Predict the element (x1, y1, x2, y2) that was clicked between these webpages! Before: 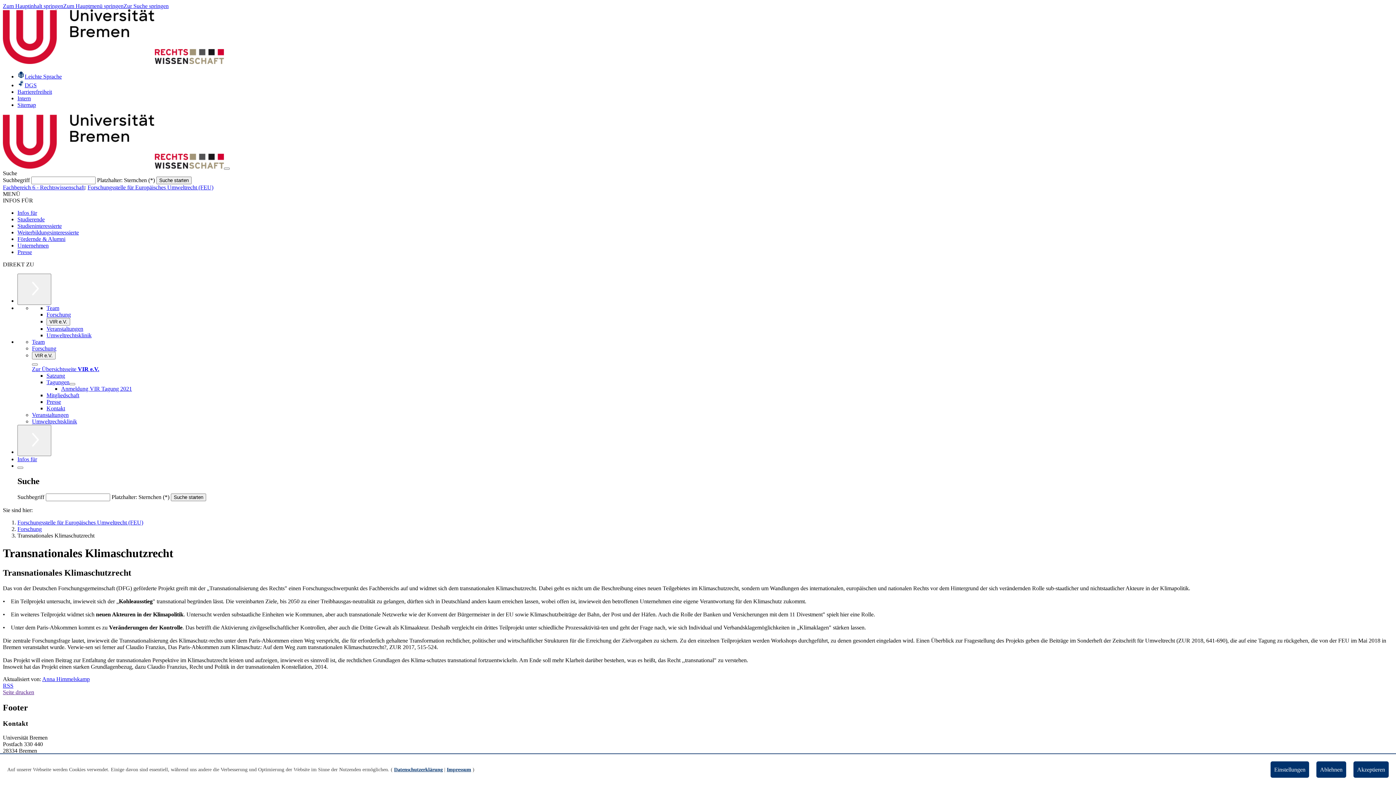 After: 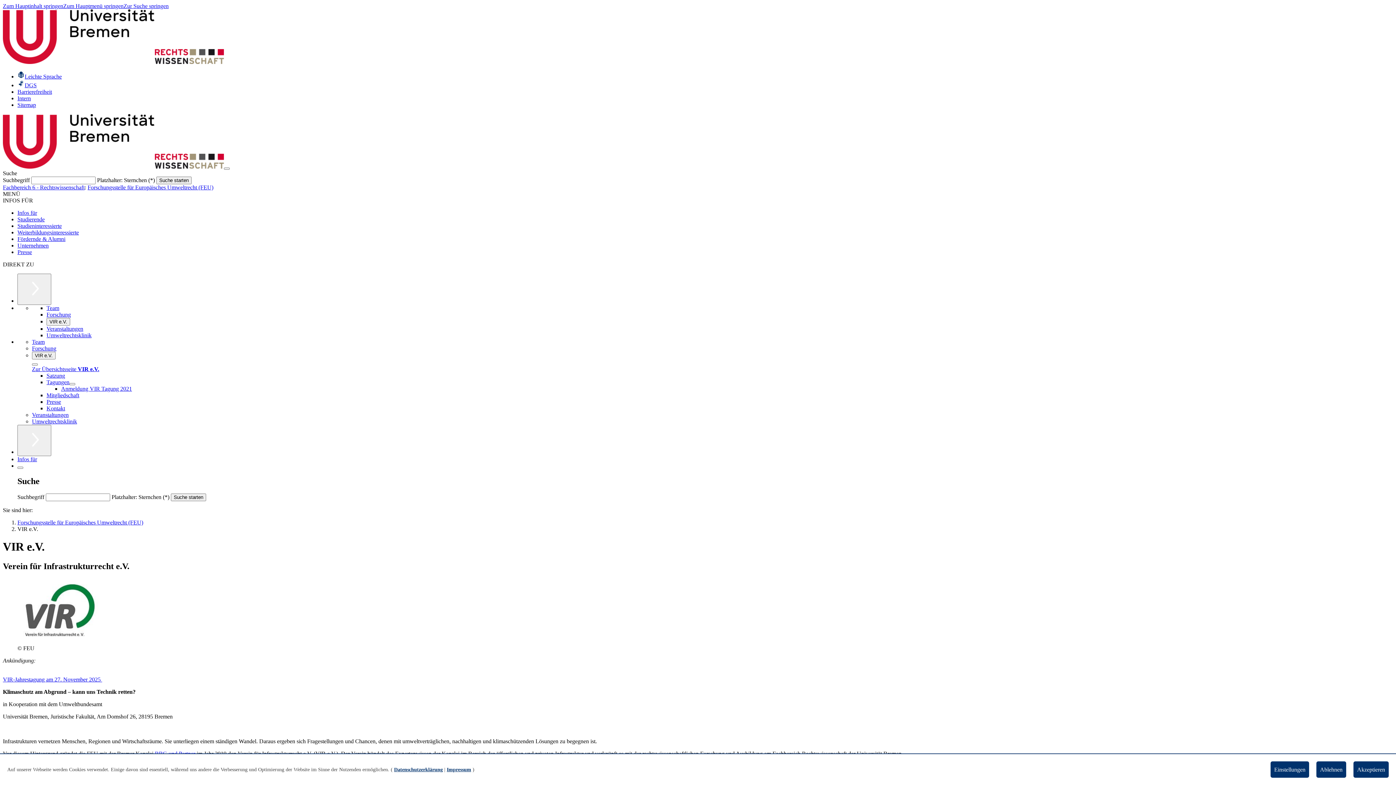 Action: bbox: (32, 366, 99, 372) label: Zur Übersichtsseite VIR e.V.